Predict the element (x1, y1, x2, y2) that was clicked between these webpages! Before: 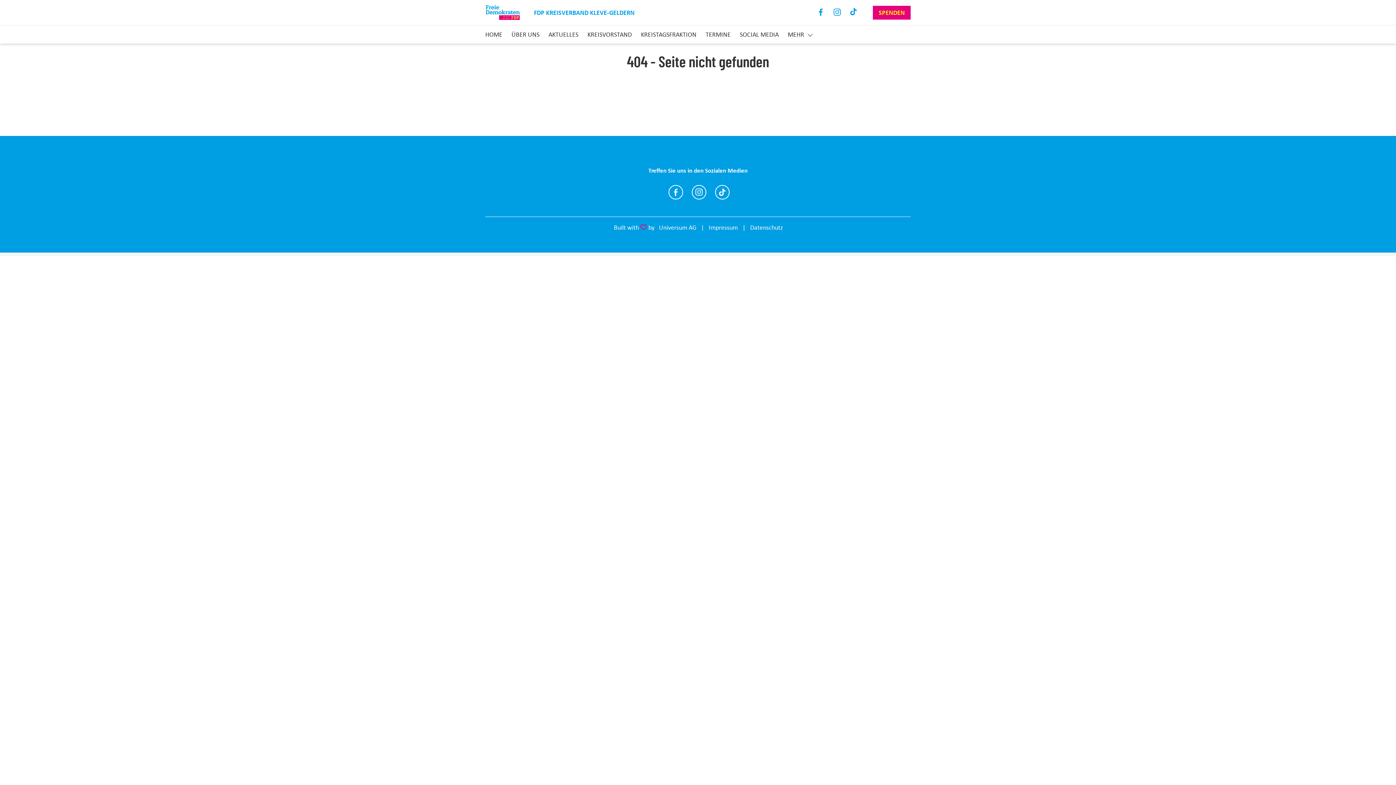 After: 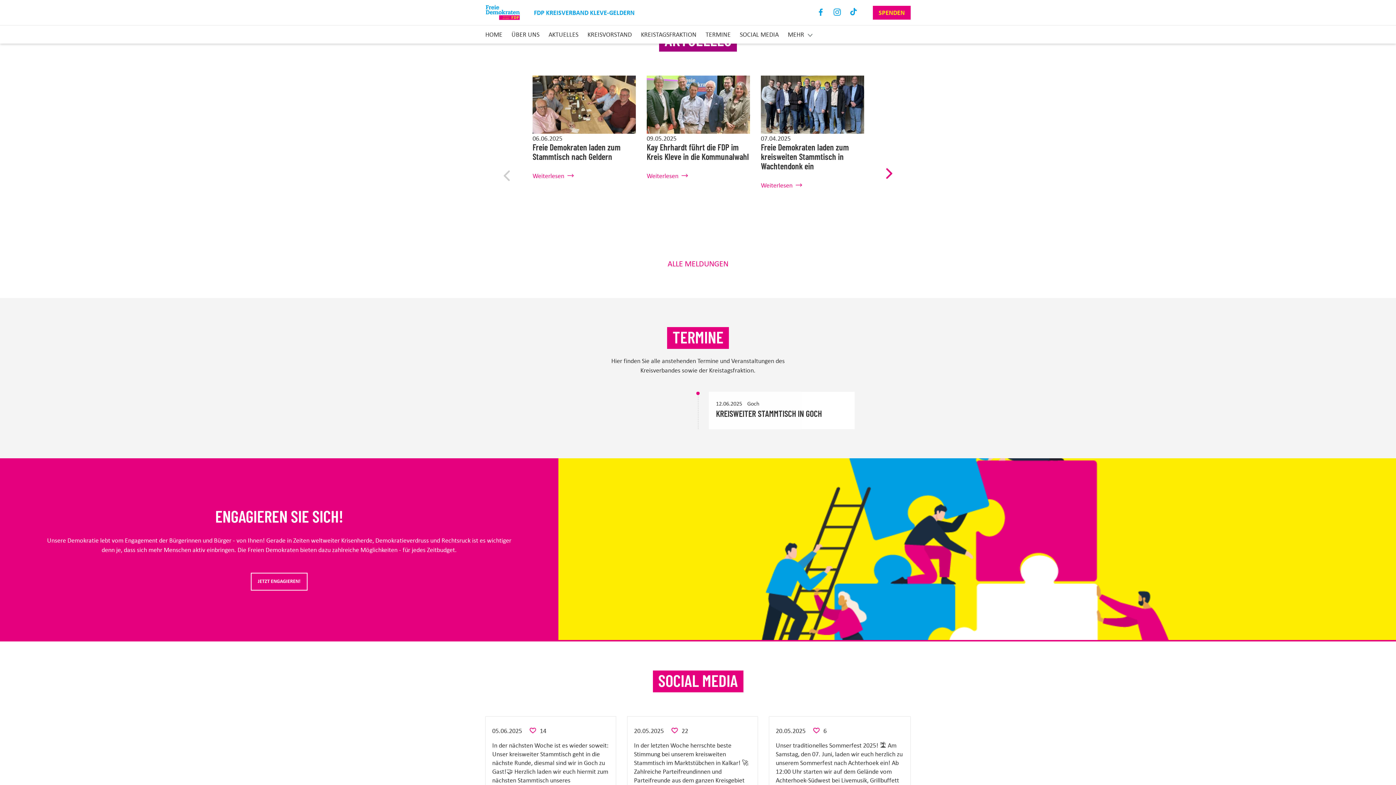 Action: label: AKTUELLES bbox: (548, 29, 578, 39)